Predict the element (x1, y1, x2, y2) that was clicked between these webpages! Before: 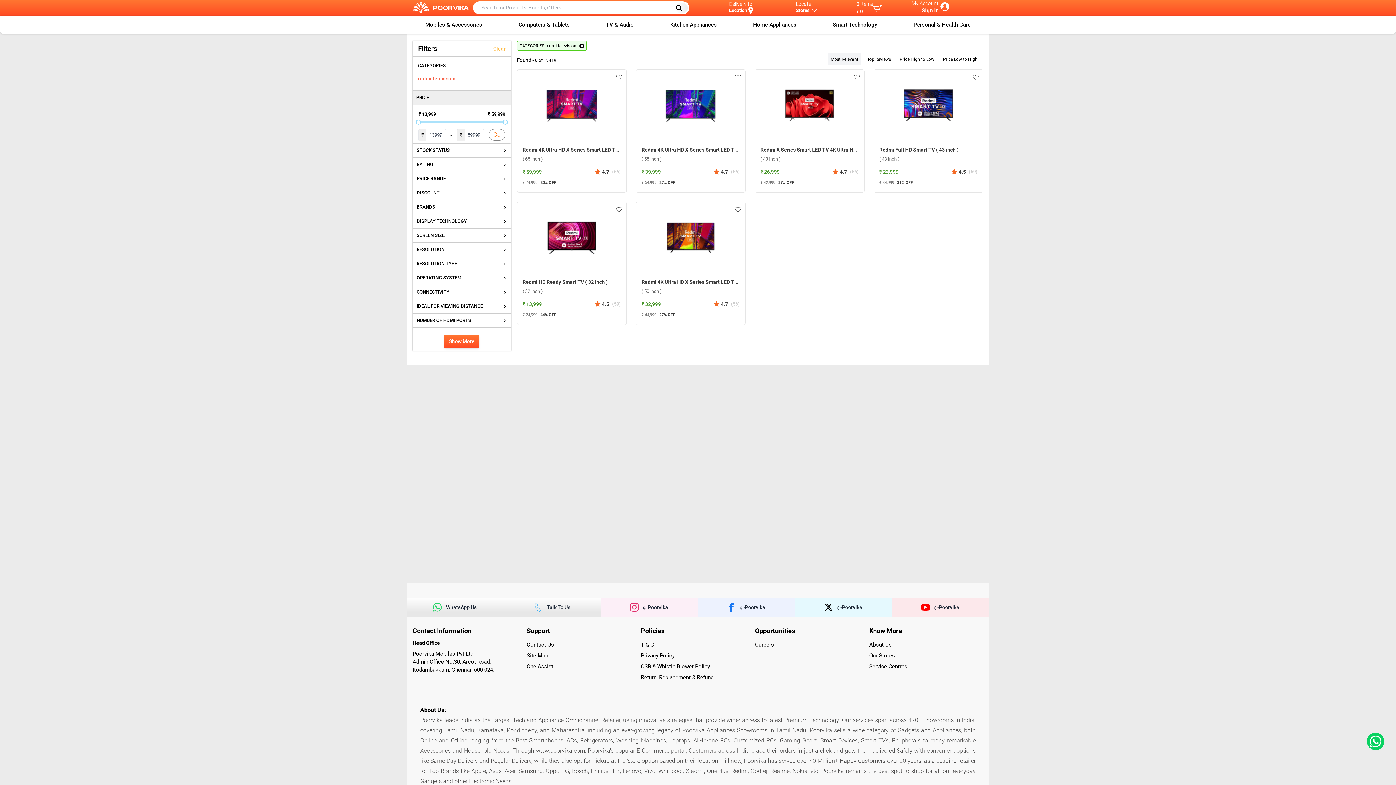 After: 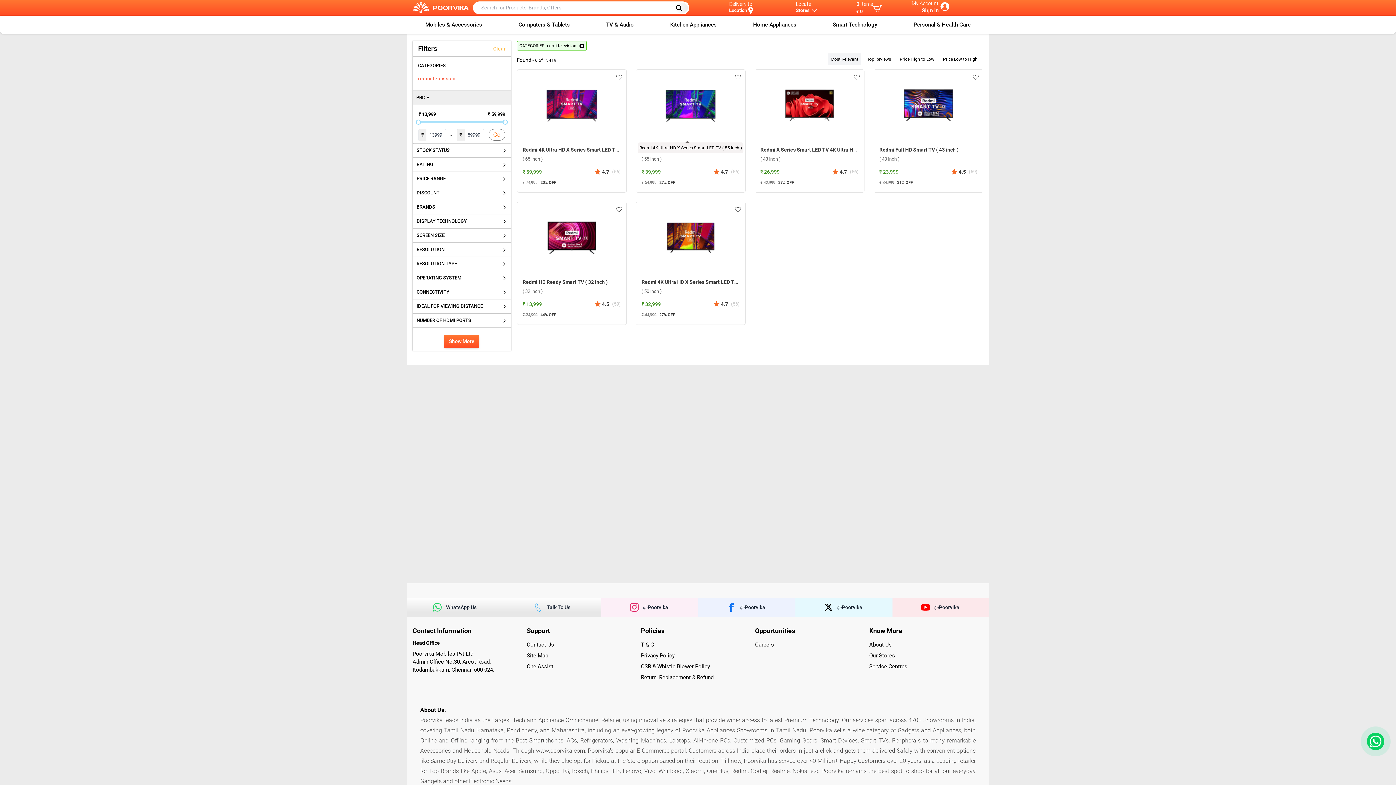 Action: bbox: (636, 75, 745, 135)